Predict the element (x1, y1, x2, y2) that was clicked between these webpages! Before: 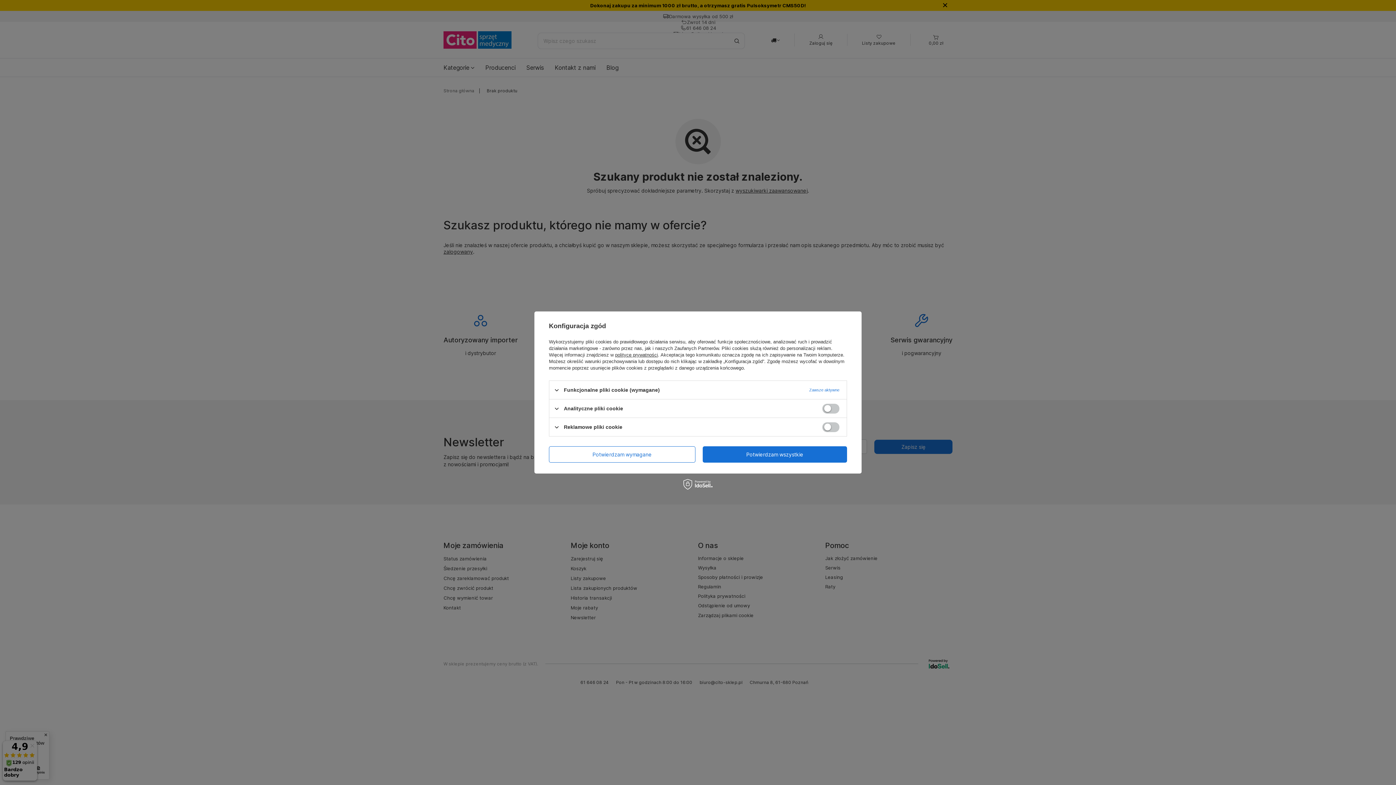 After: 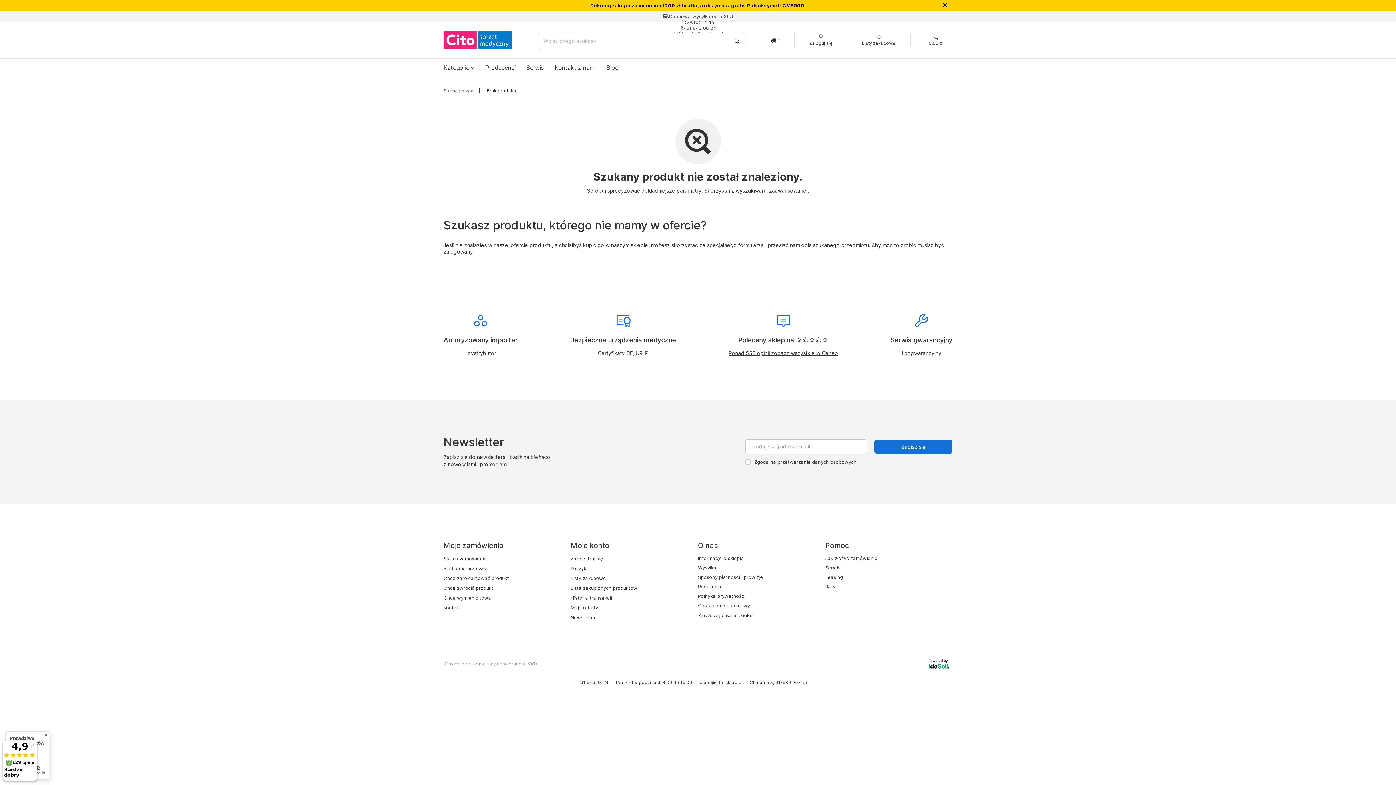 Action: label: Potwierdzam wymagane bbox: (549, 446, 695, 462)